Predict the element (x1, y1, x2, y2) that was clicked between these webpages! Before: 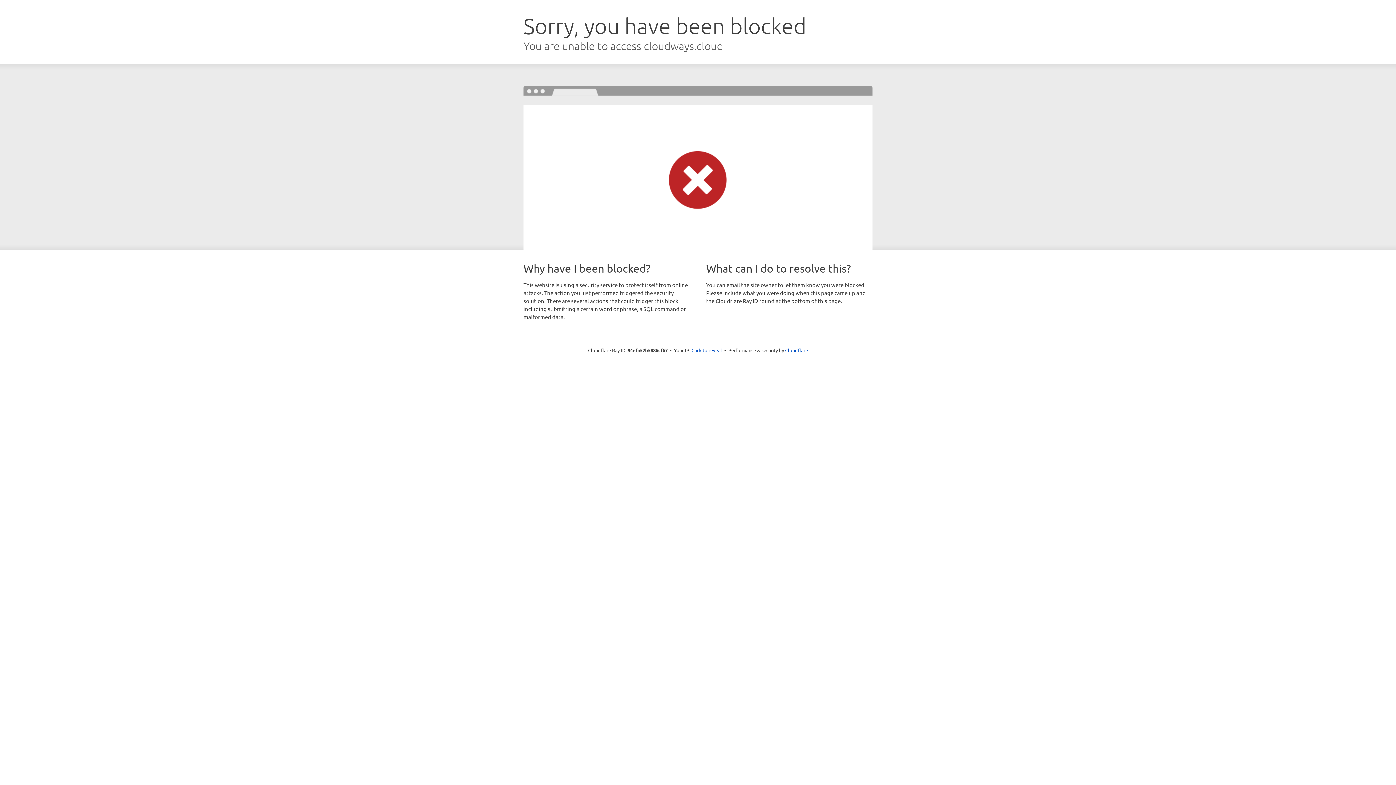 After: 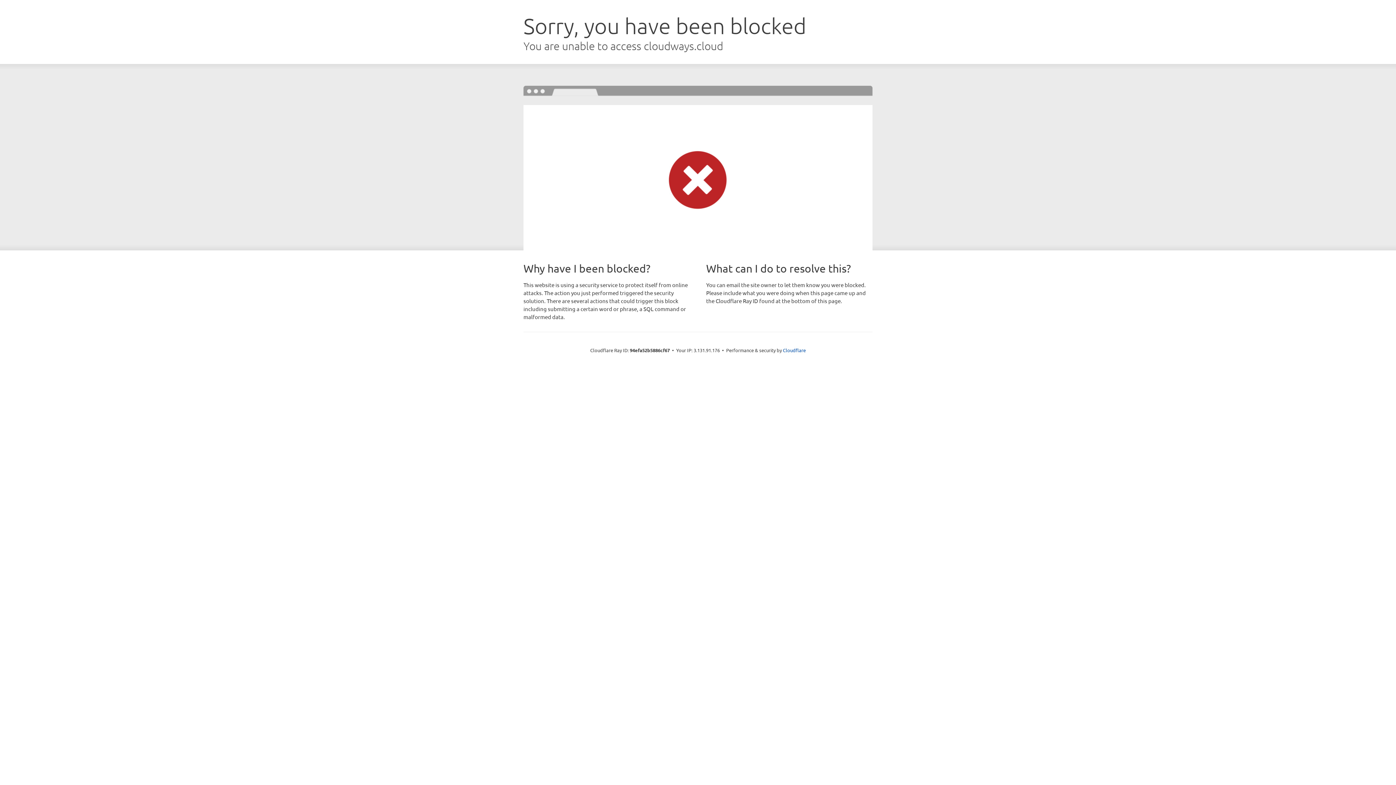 Action: label: Click to reveal bbox: (691, 346, 722, 353)